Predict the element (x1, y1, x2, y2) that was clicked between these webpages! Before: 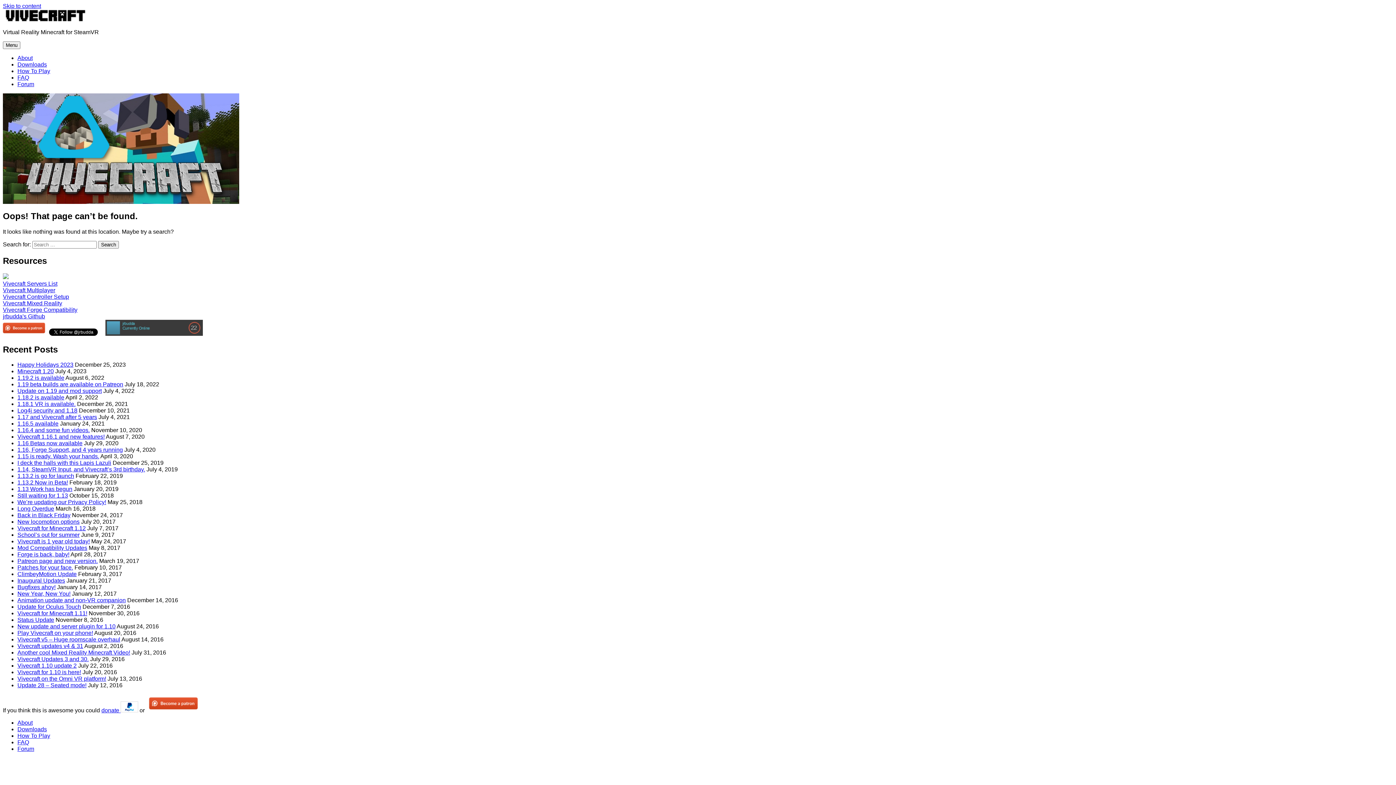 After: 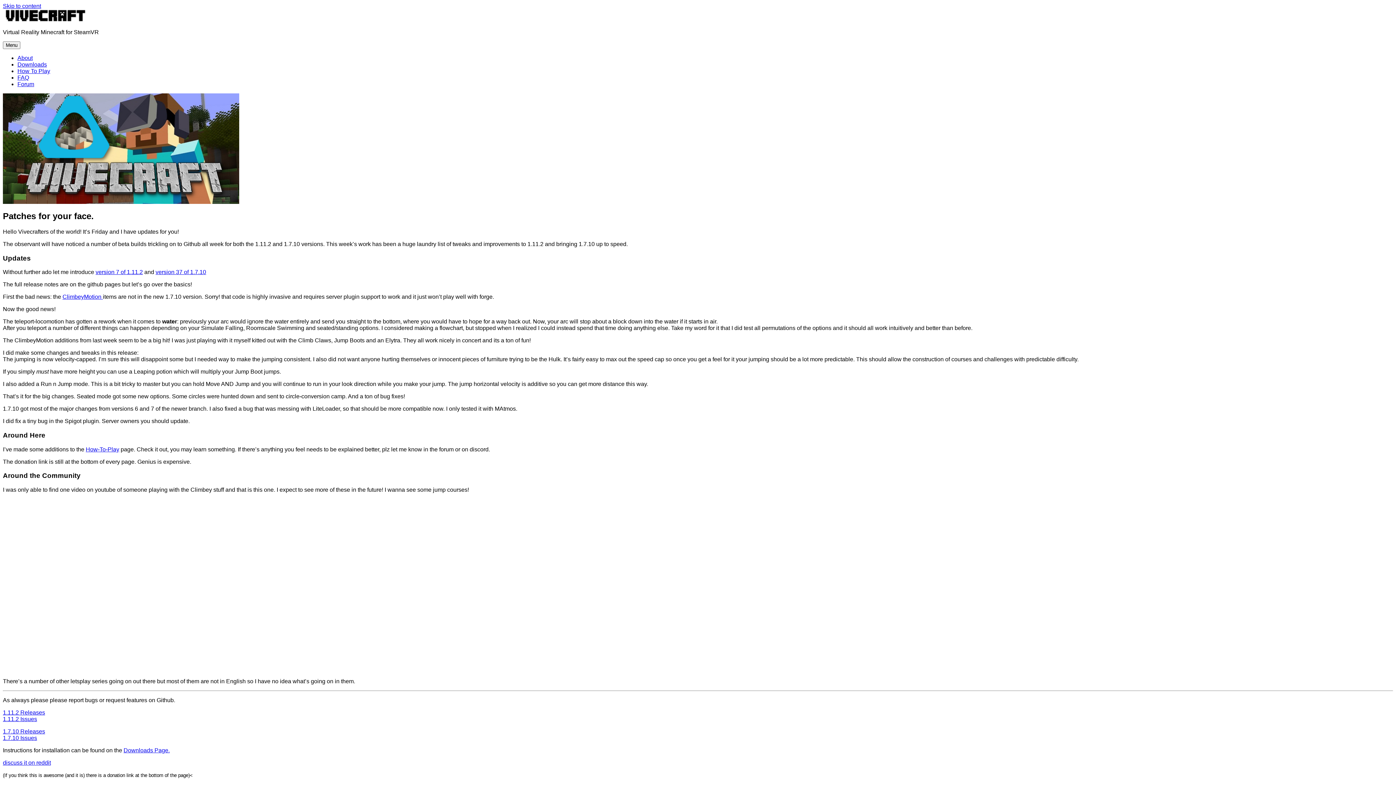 Action: label: Patches for your face. bbox: (17, 564, 73, 571)